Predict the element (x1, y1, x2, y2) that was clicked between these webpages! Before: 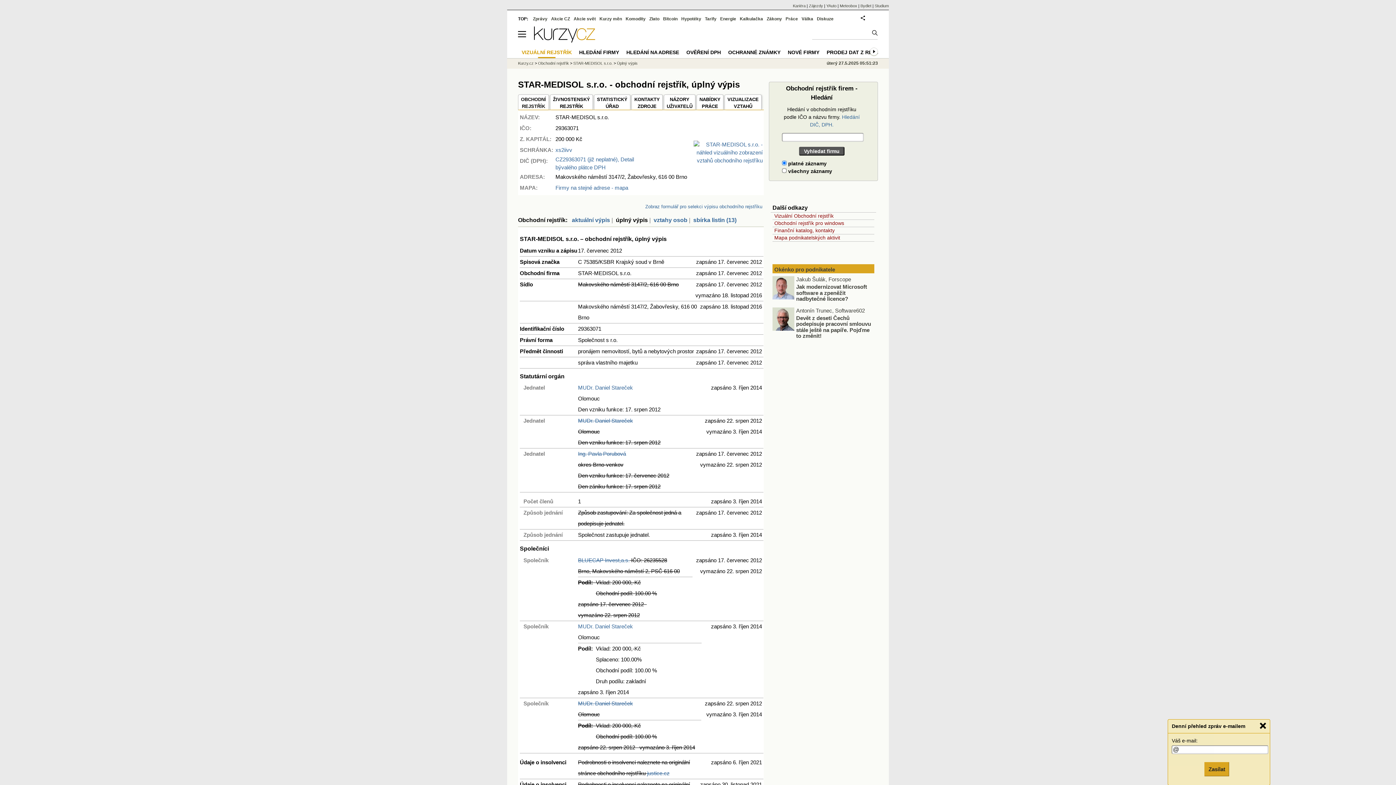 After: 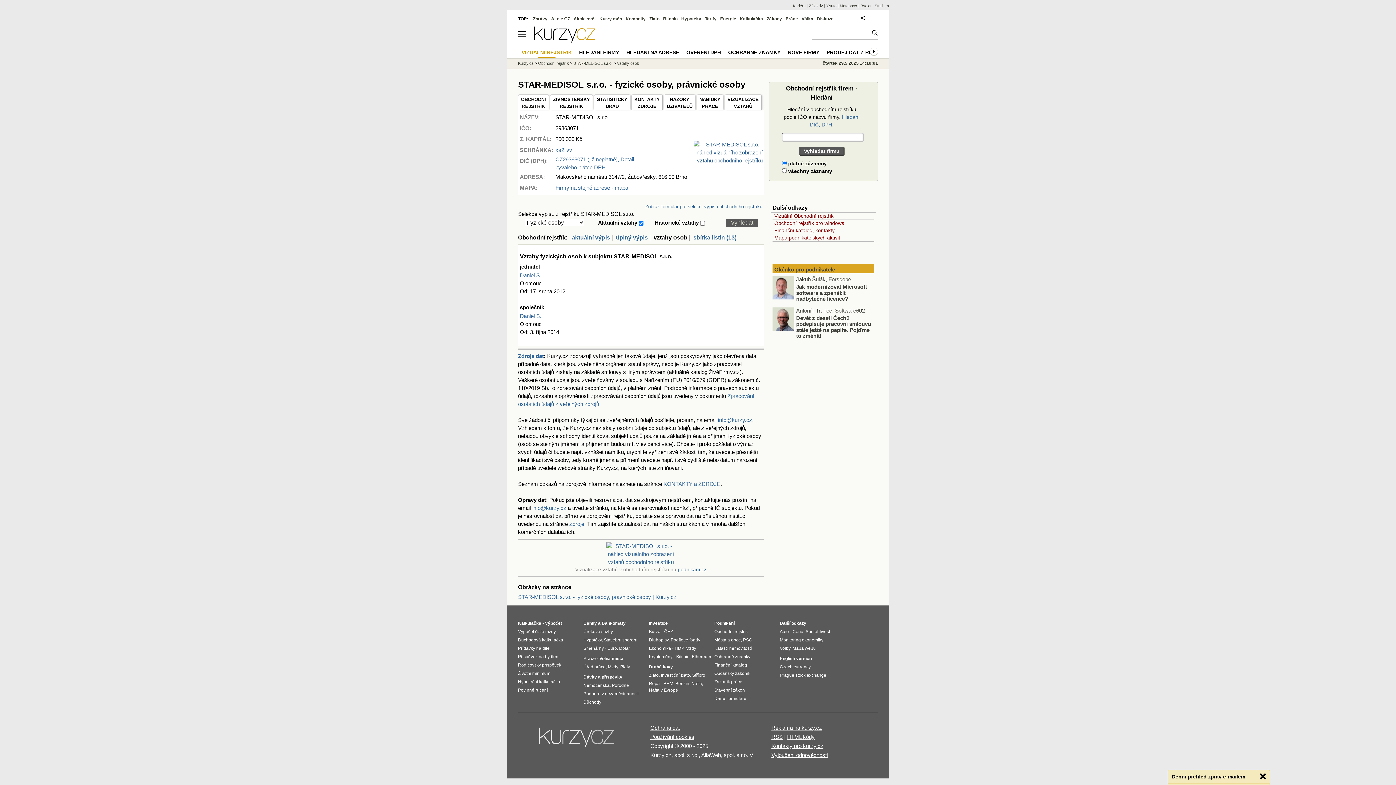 Action: bbox: (653, 217, 687, 223) label: vztahy osob